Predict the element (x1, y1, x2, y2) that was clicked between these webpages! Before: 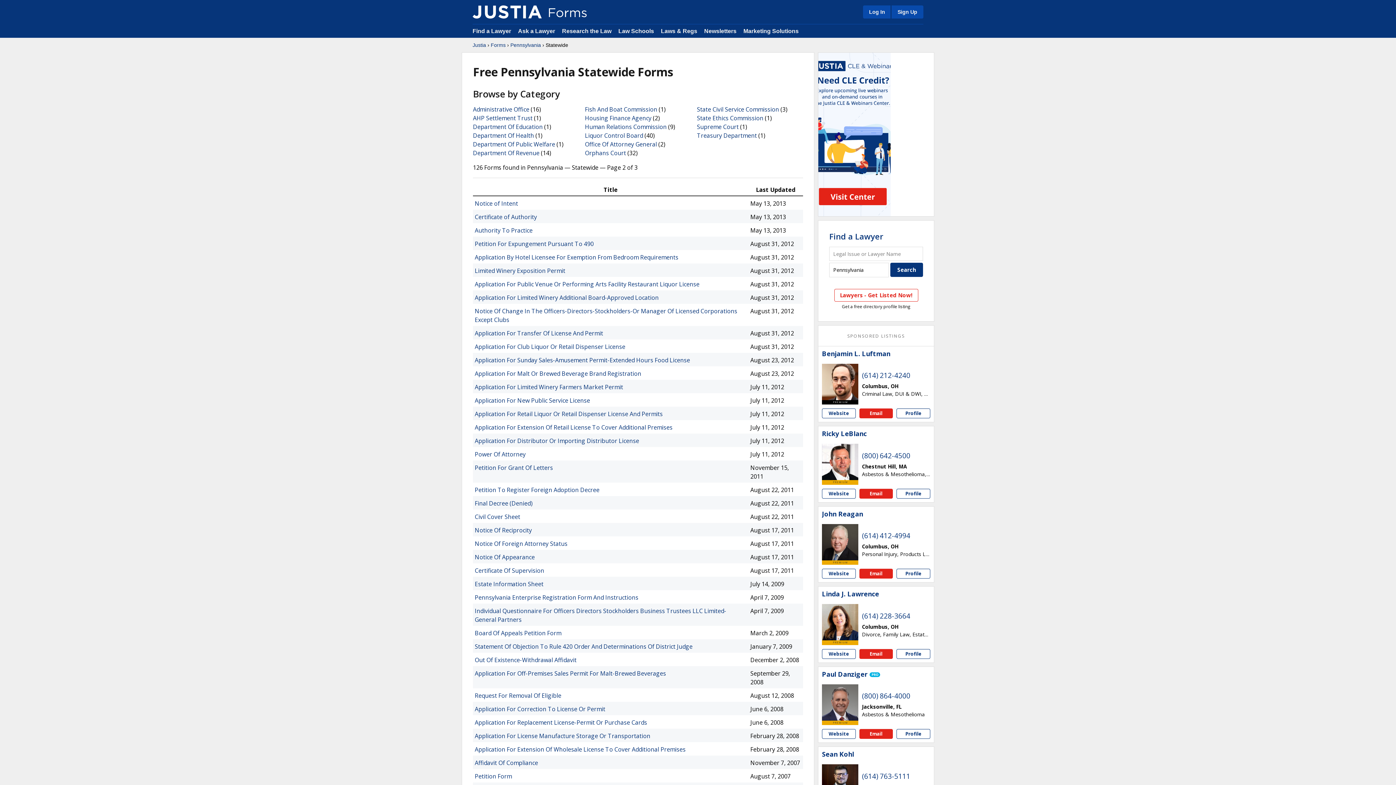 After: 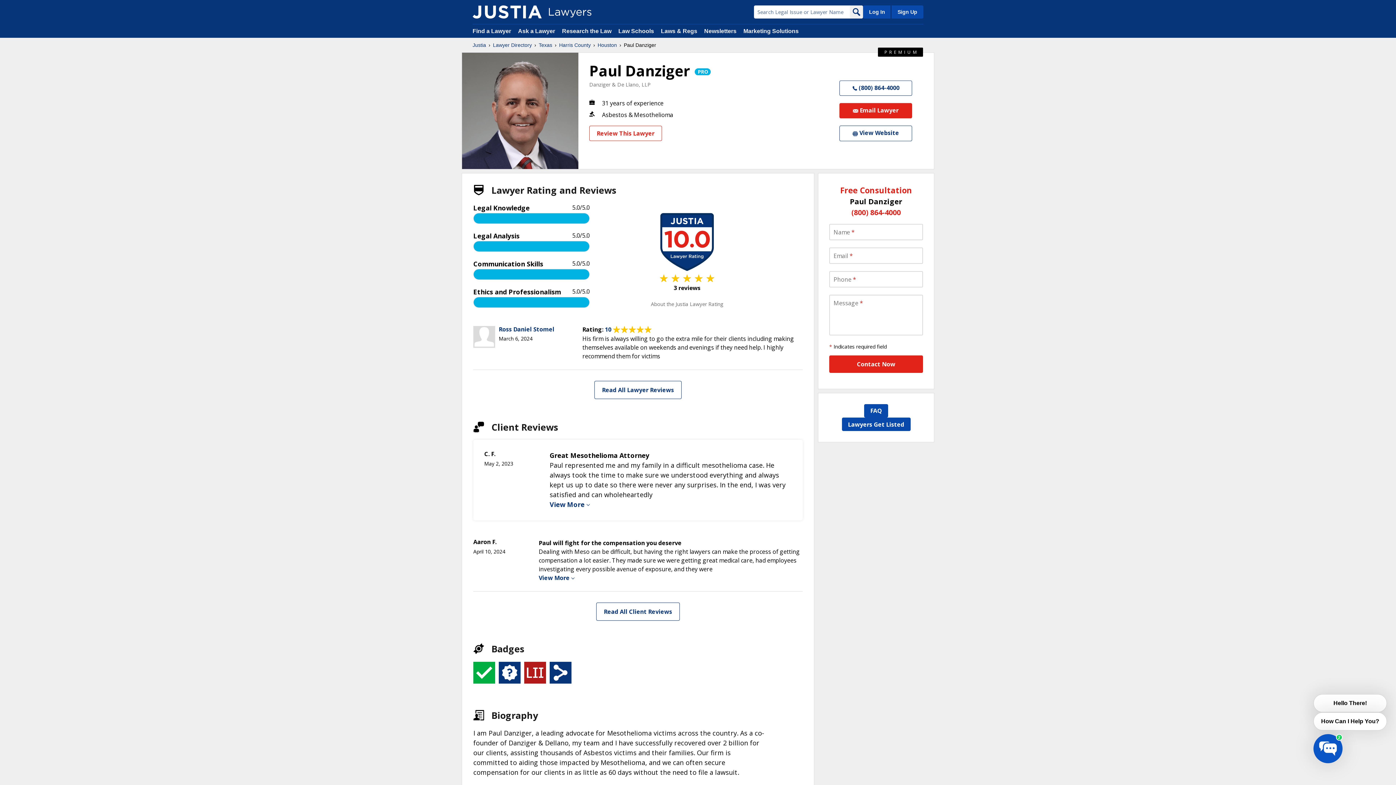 Action: bbox: (896, 729, 930, 739) label: Paul Danziger profile